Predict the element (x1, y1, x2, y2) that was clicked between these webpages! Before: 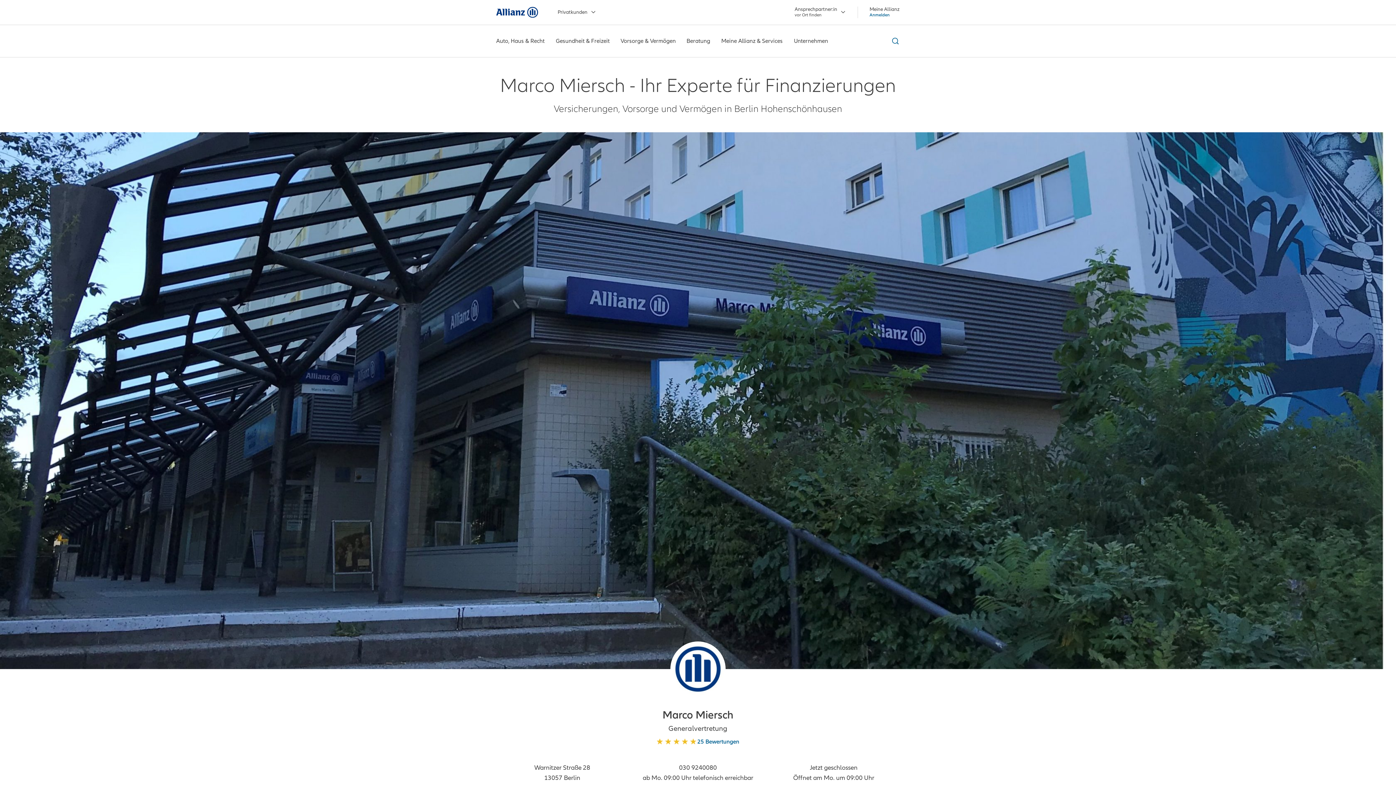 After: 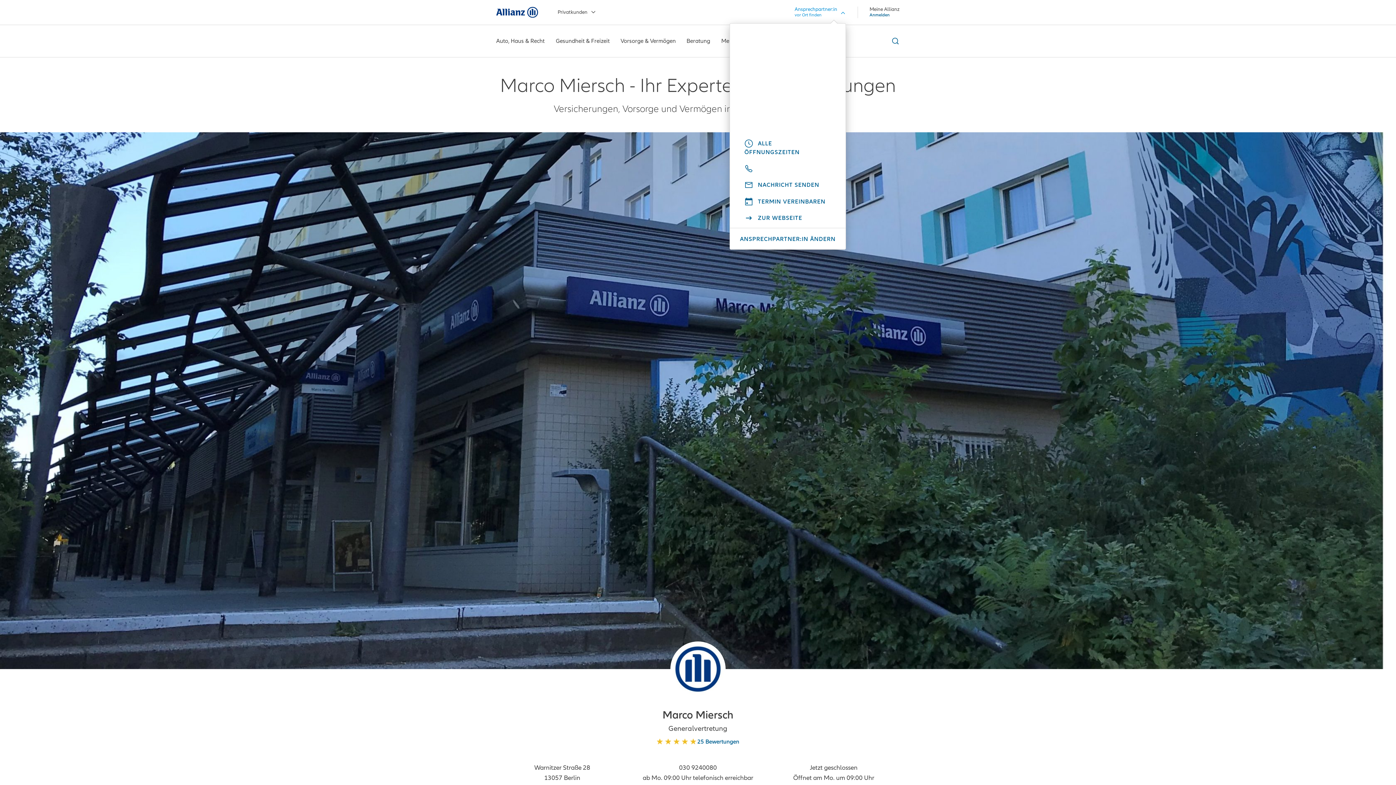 Action: bbox: (778, 6, 846, 18) label: Ansprechpartner:in
vor Ort finden